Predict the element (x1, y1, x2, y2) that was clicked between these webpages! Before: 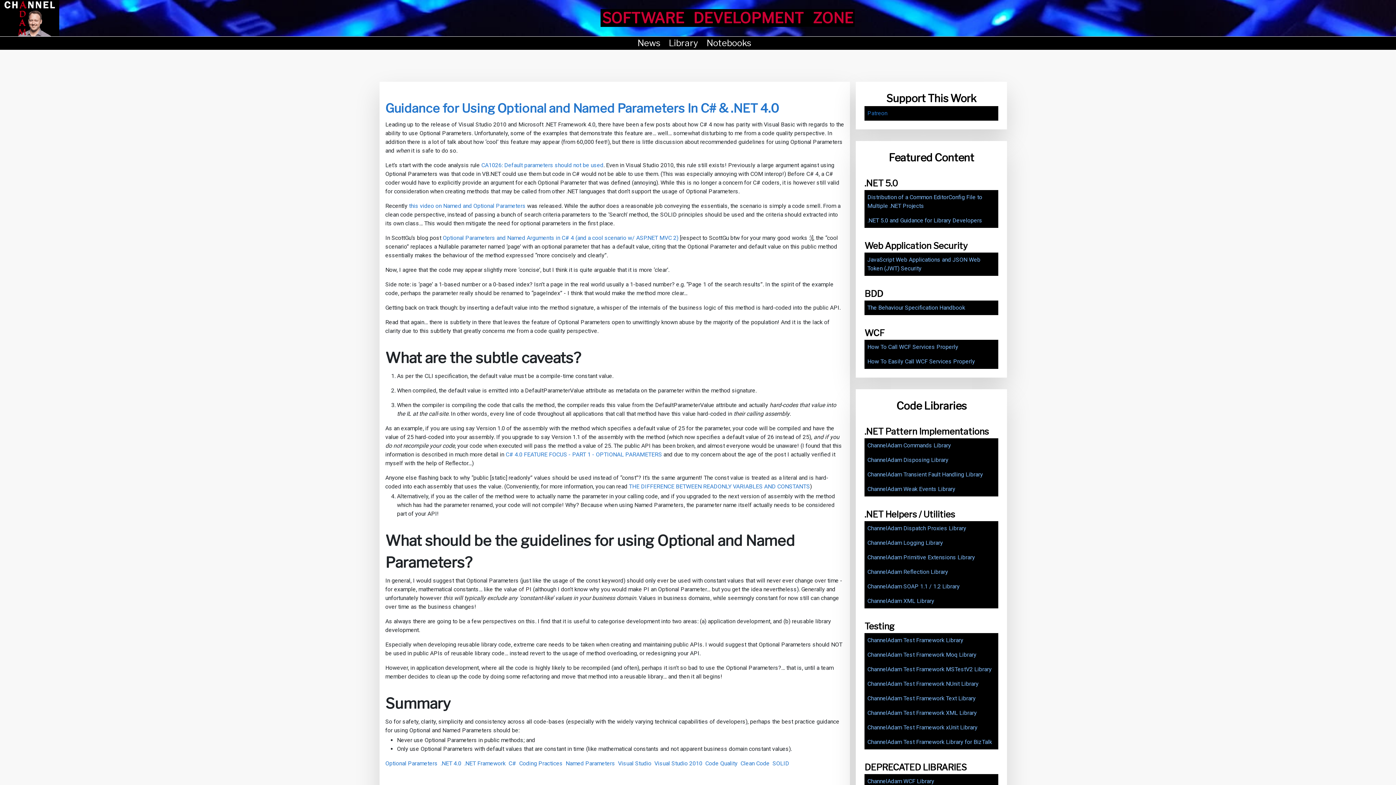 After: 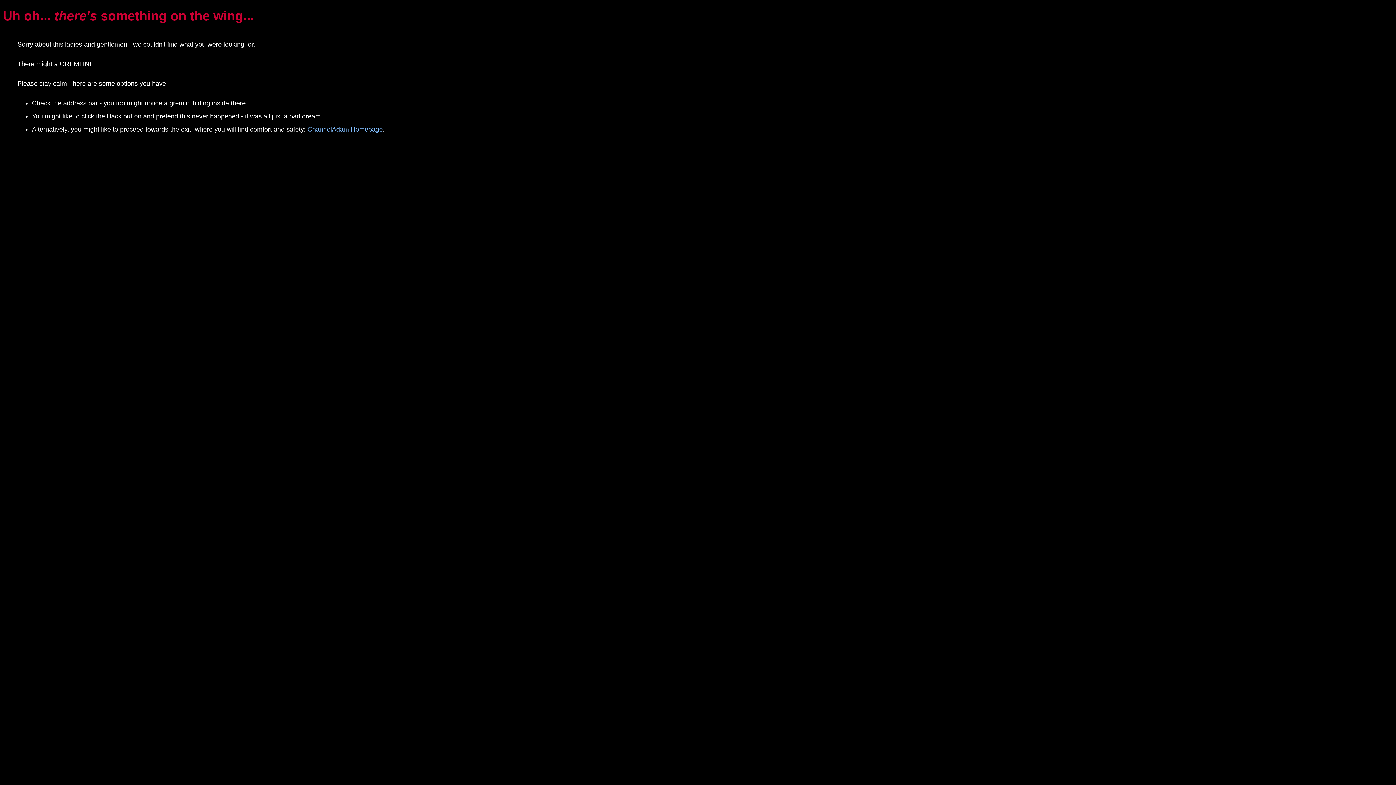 Action: bbox: (440, 760, 461, 767) label: .NET 4.0